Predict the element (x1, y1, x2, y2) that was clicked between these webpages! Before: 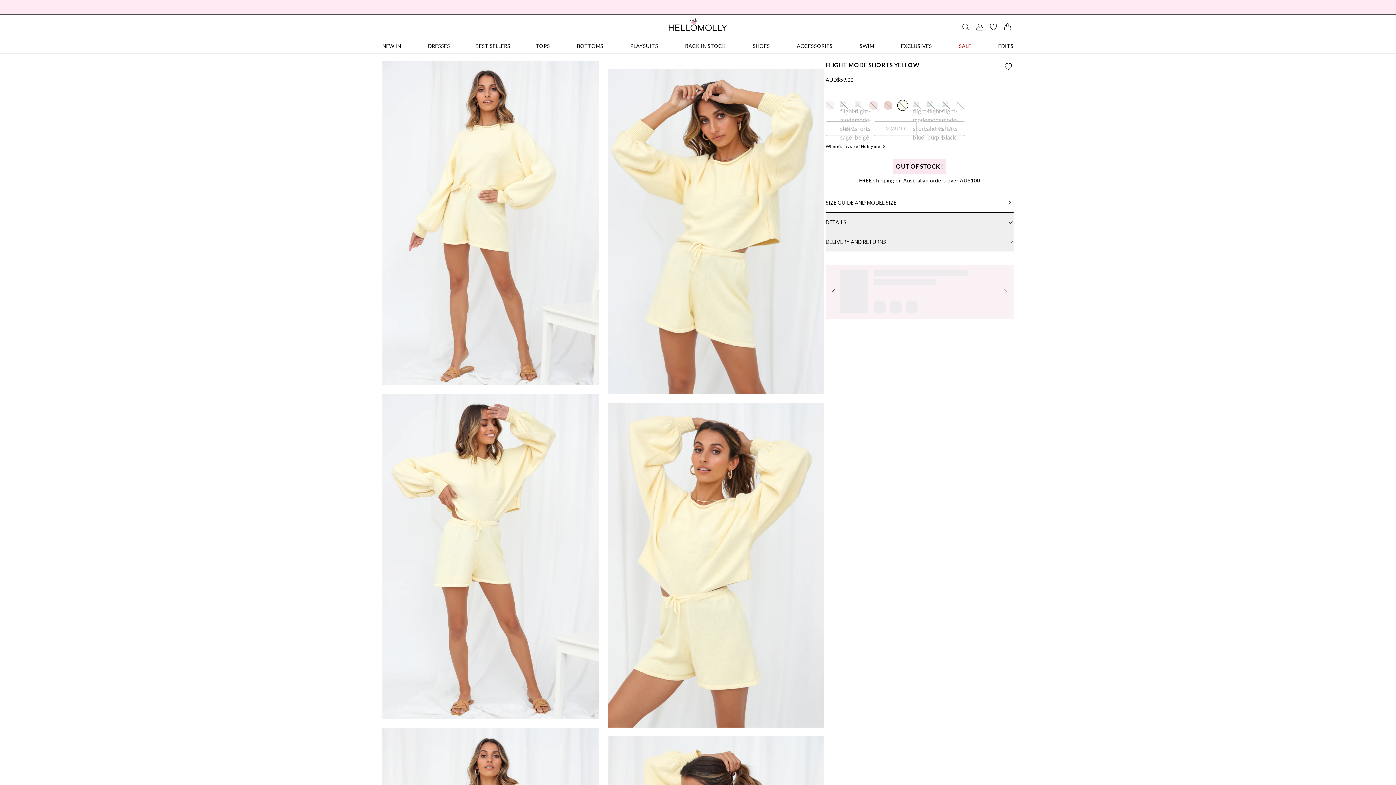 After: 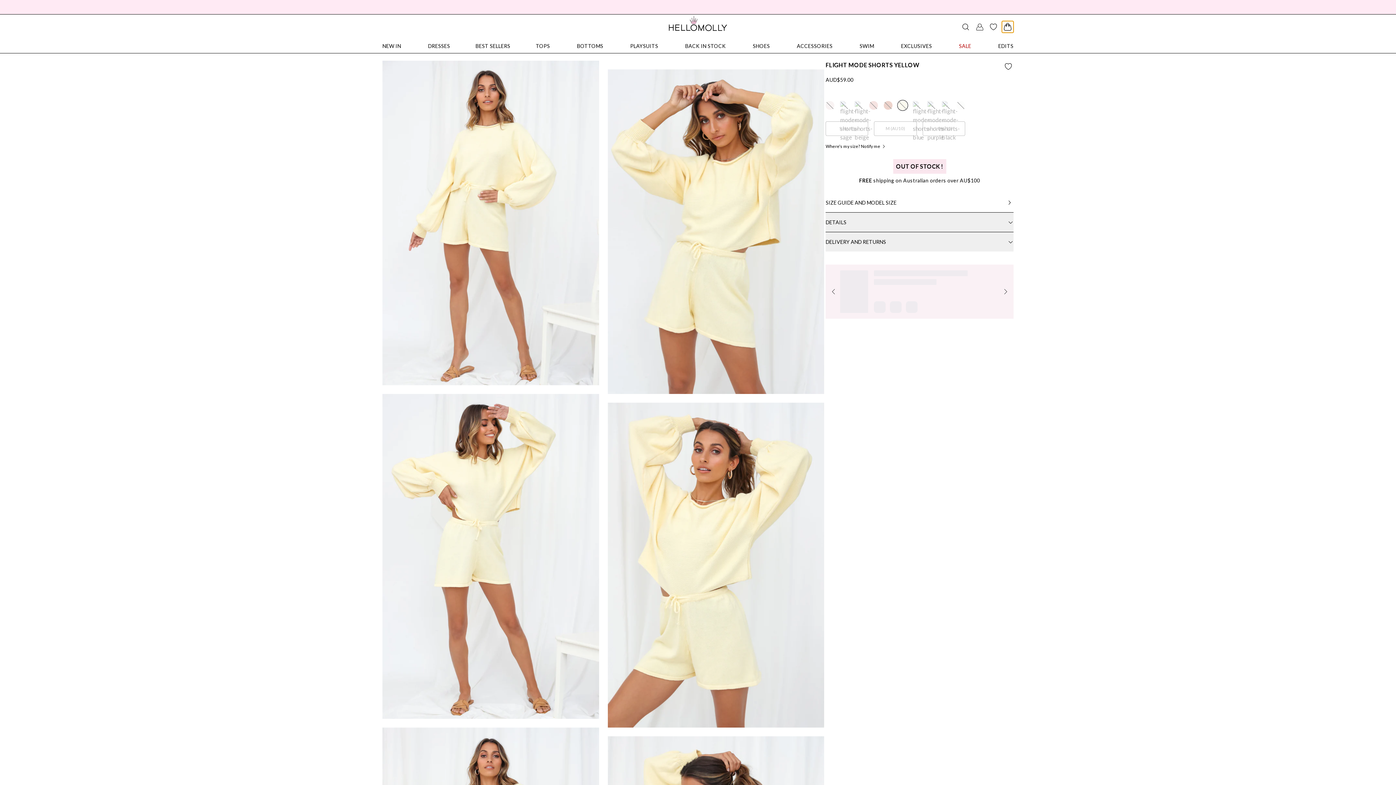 Action: bbox: (1002, 21, 1013, 32) label: Cart Drawer Button